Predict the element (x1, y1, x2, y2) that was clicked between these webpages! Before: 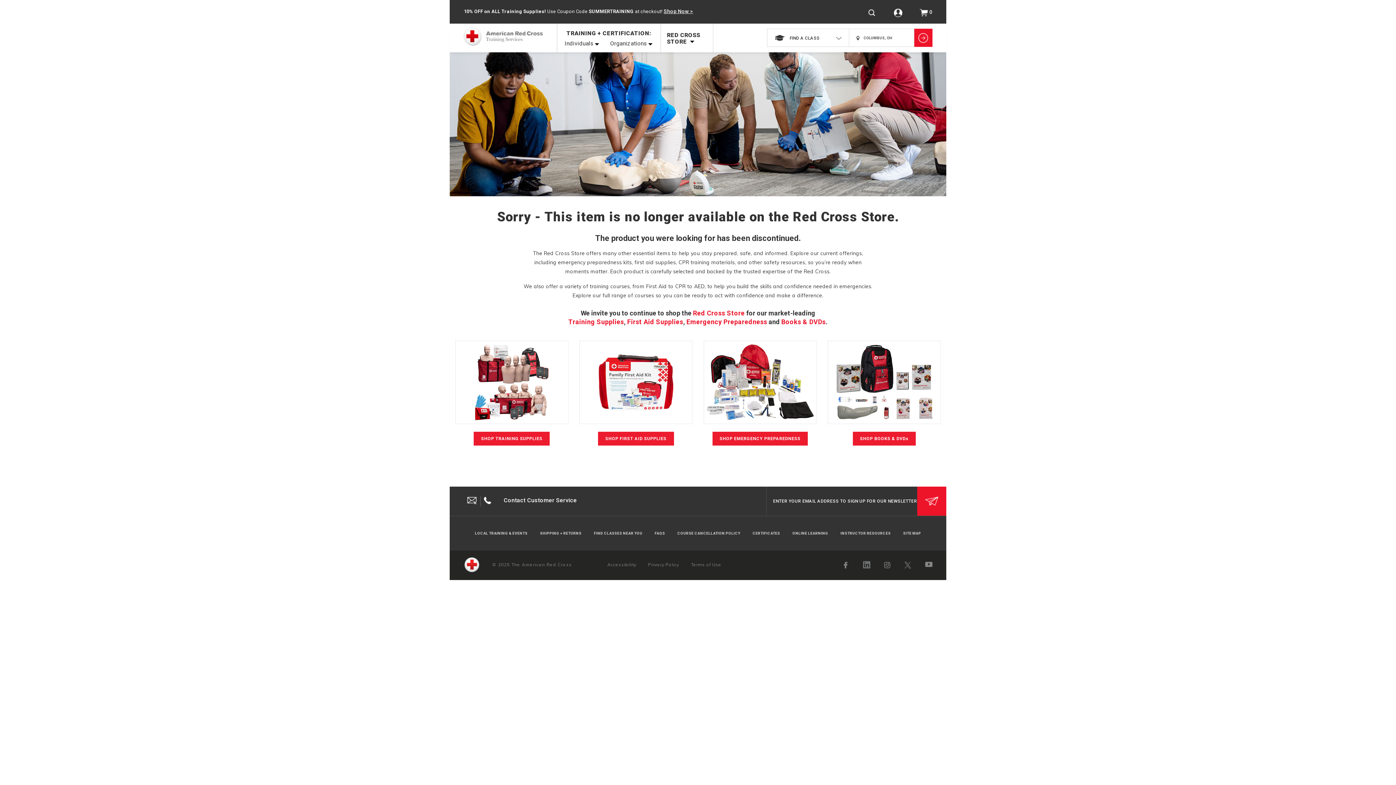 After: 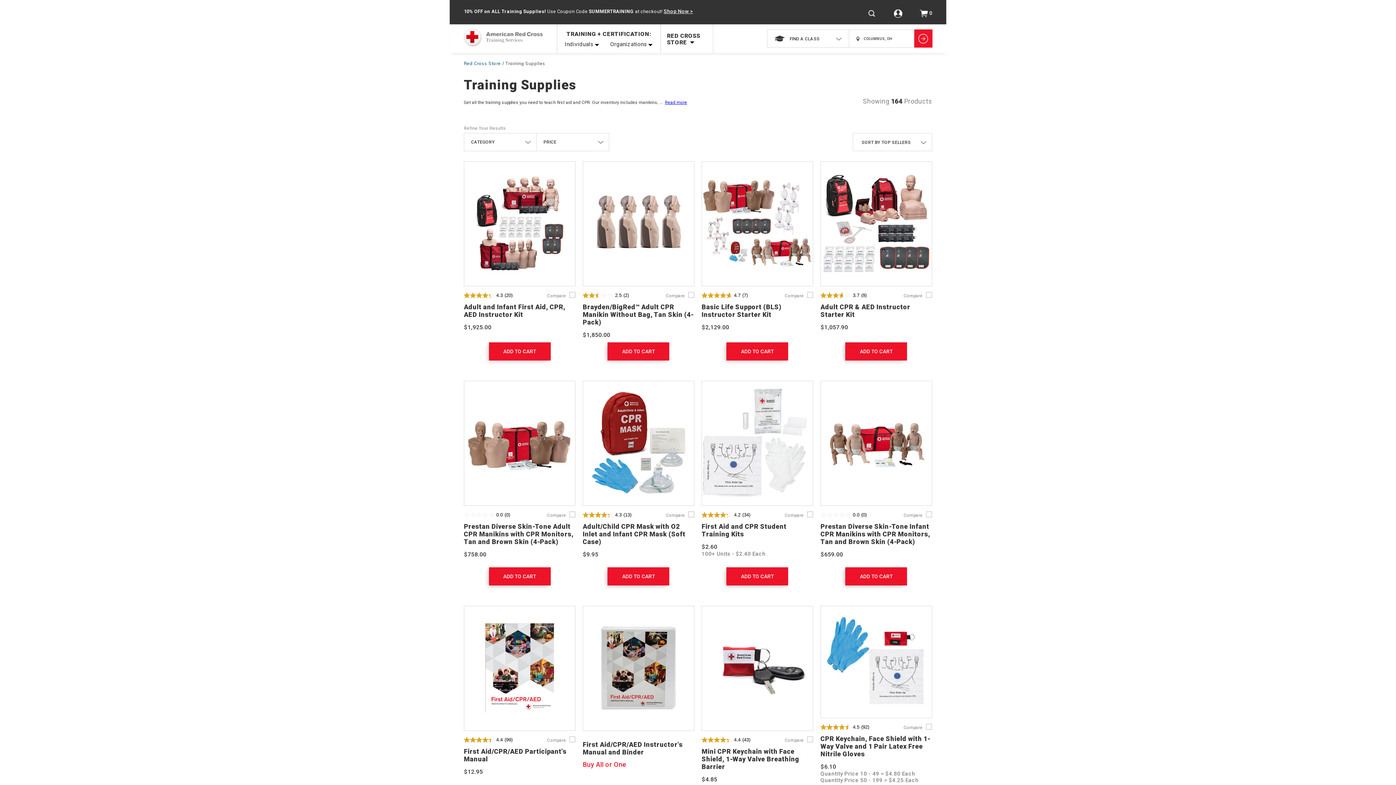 Action: label: Shop Now for Red Cross Training Supplies bbox: (473, 431, 549, 445)